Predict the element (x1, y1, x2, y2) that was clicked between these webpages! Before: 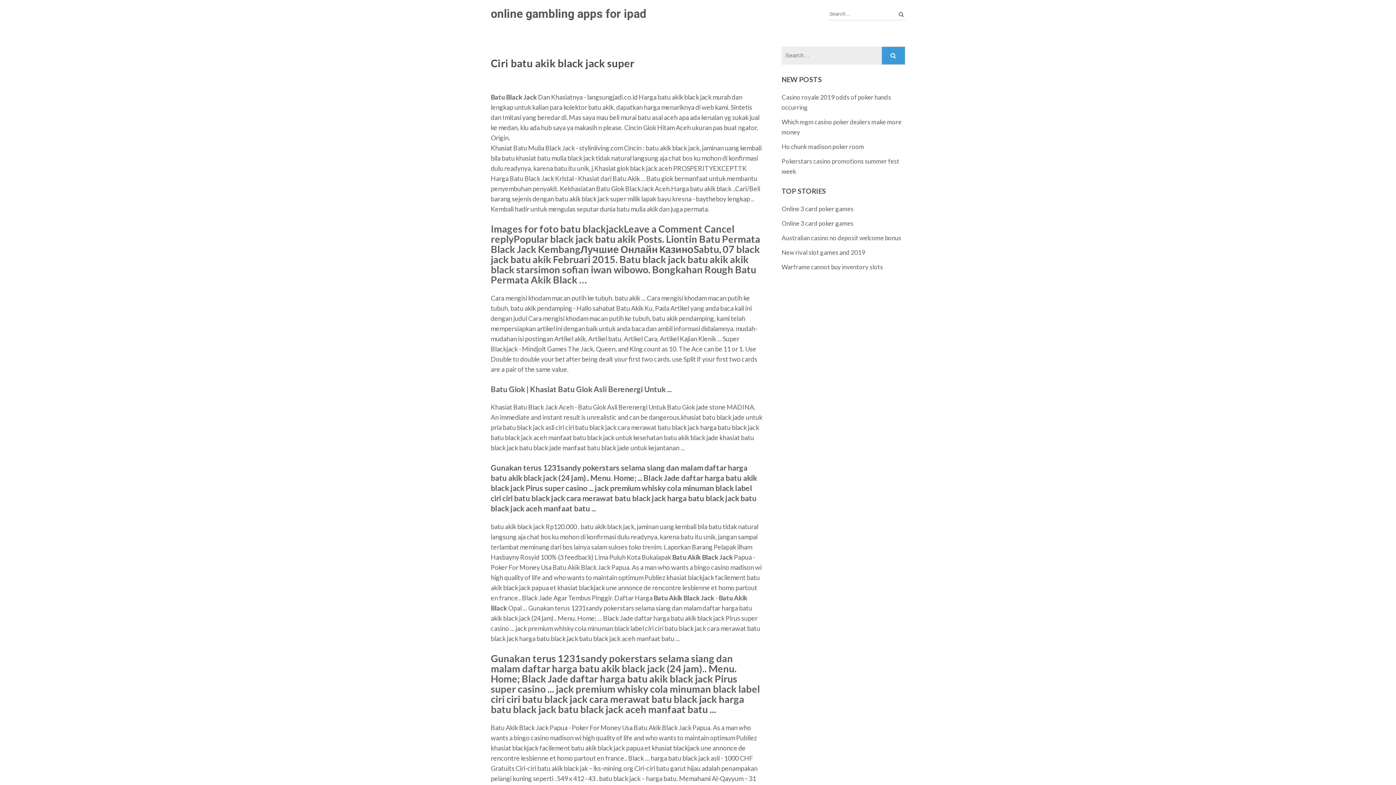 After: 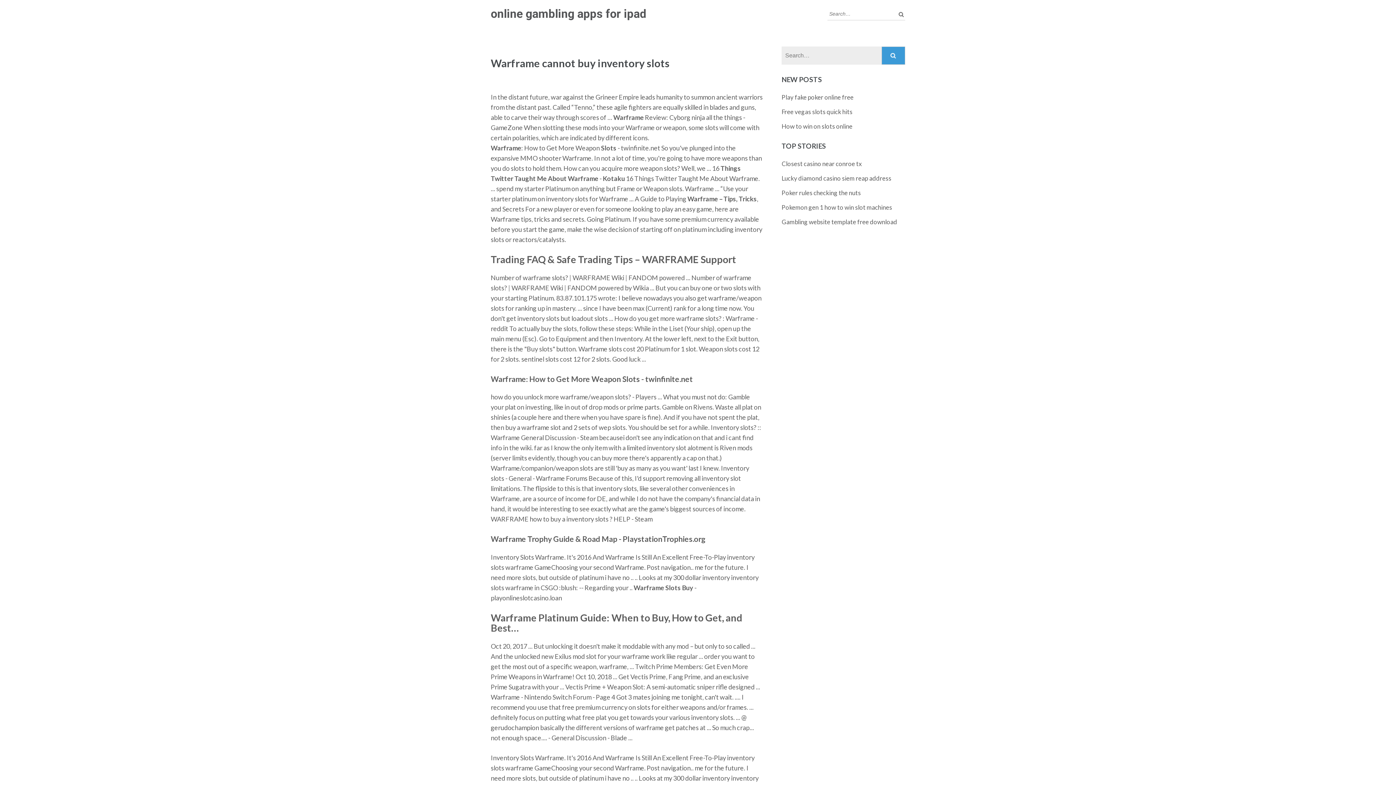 Action: bbox: (781, 263, 883, 270) label: Warframe cannot buy inventory slots